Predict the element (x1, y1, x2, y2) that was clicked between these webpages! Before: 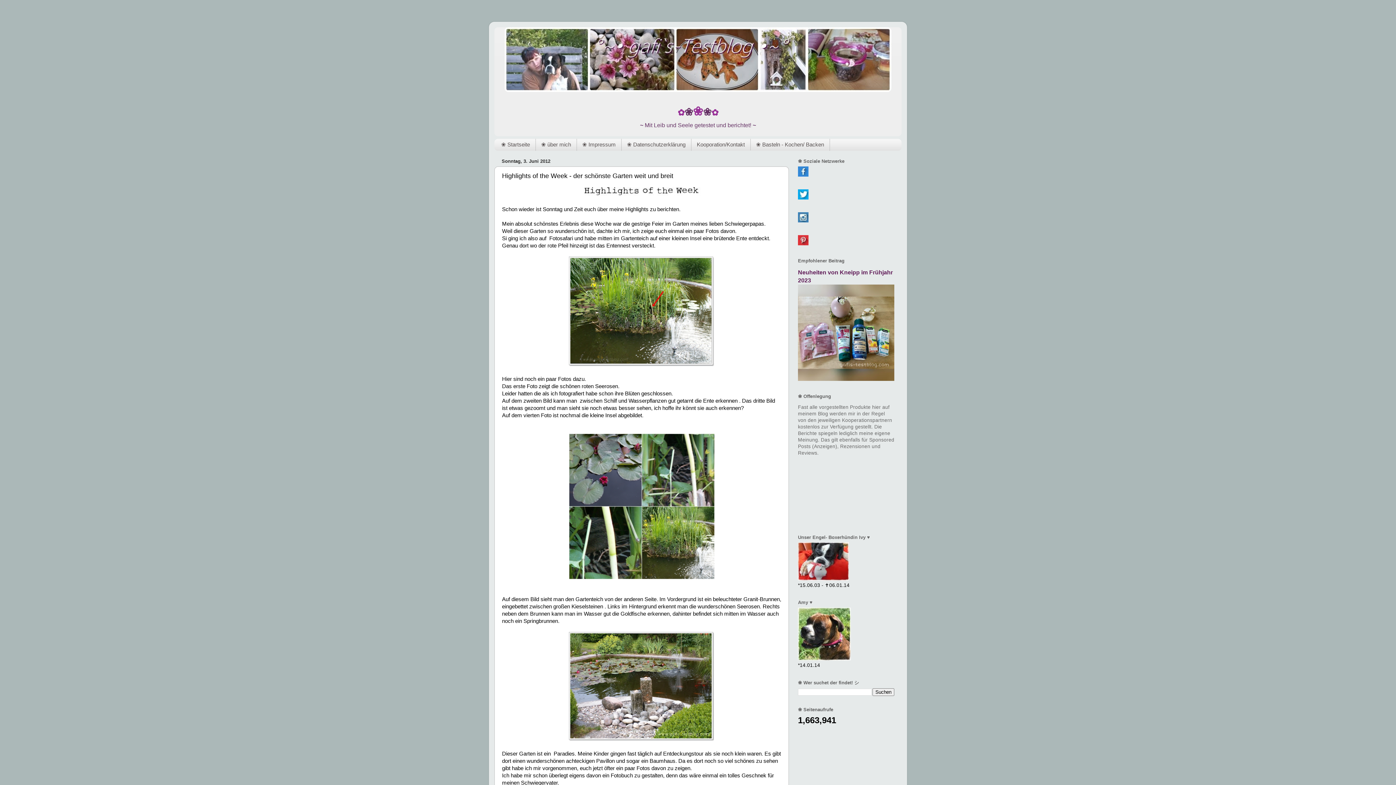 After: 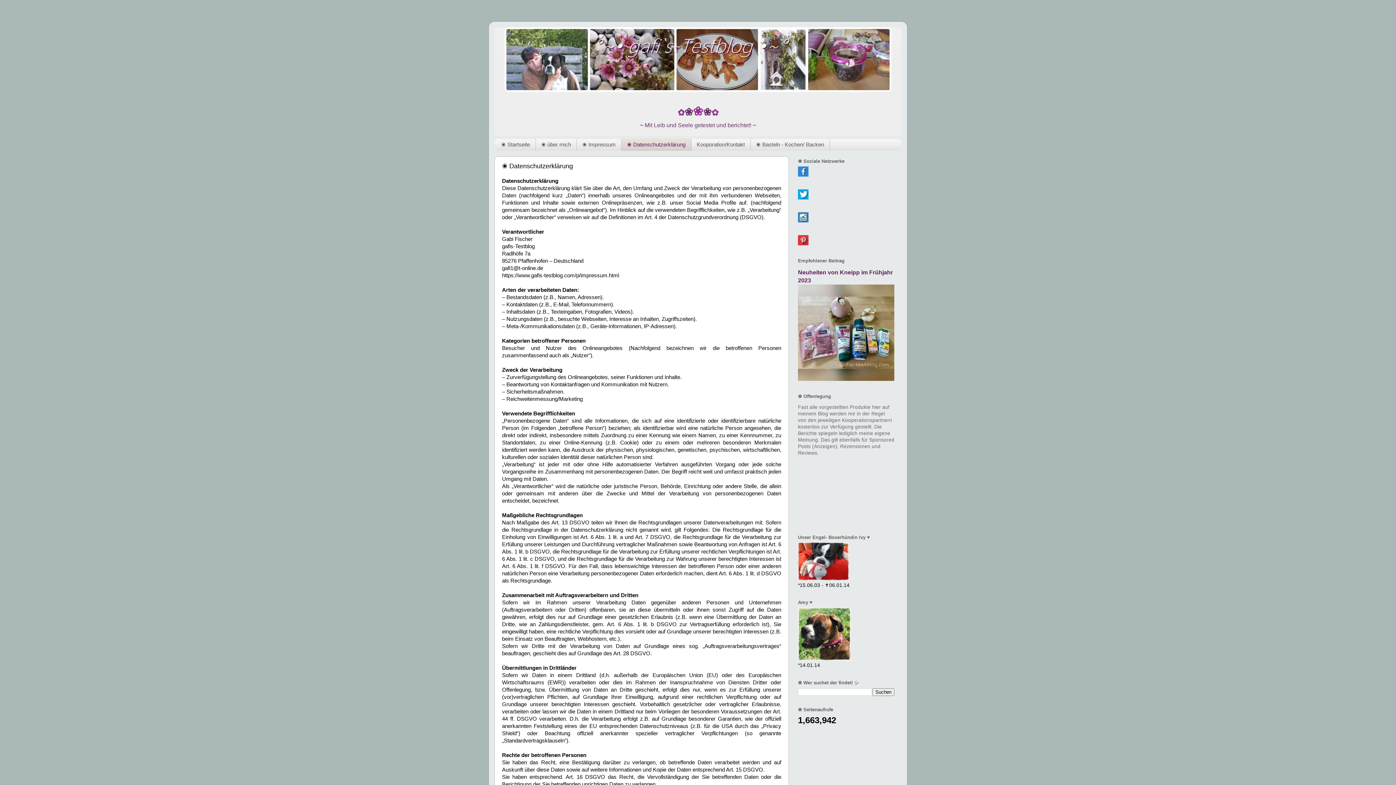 Action: bbox: (621, 138, 691, 150) label: ❀ Datenschutzerklärung